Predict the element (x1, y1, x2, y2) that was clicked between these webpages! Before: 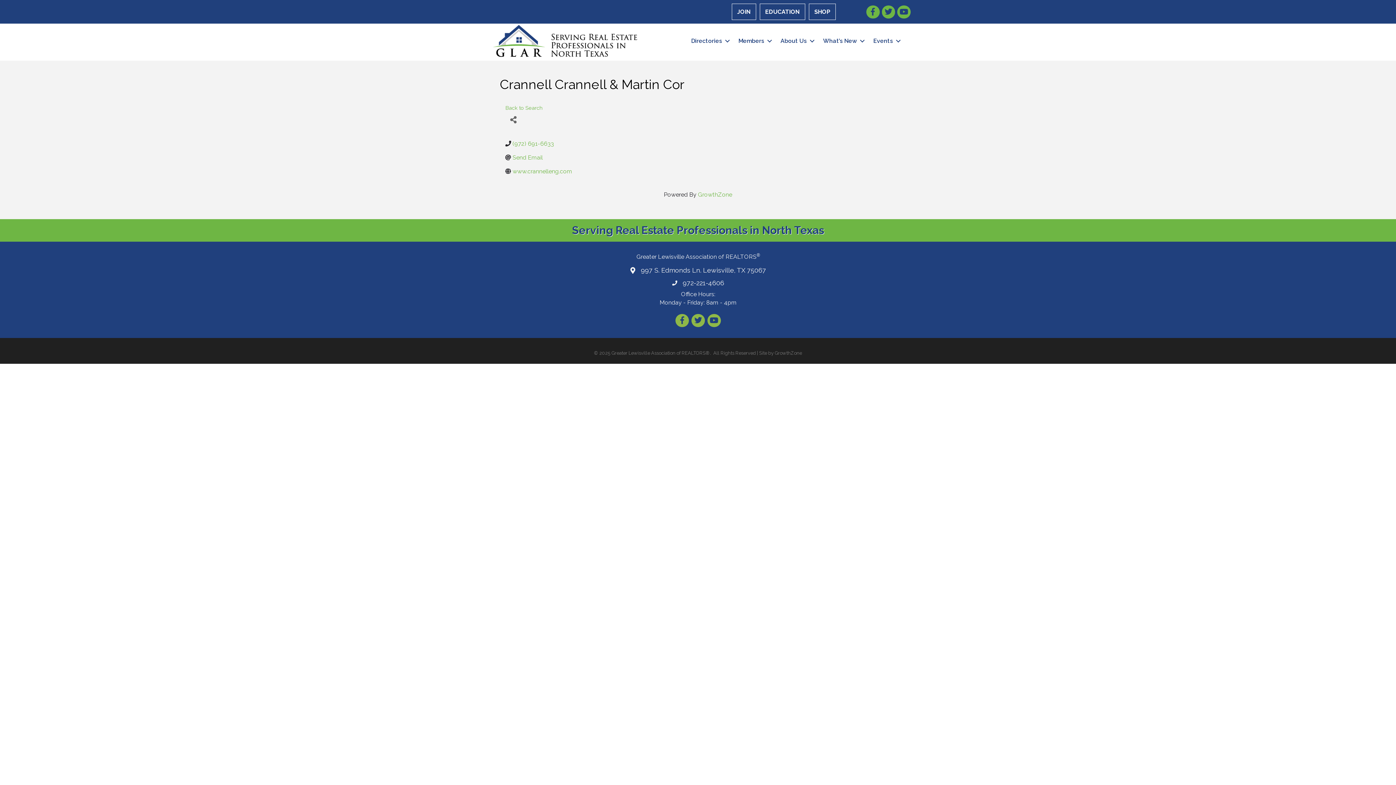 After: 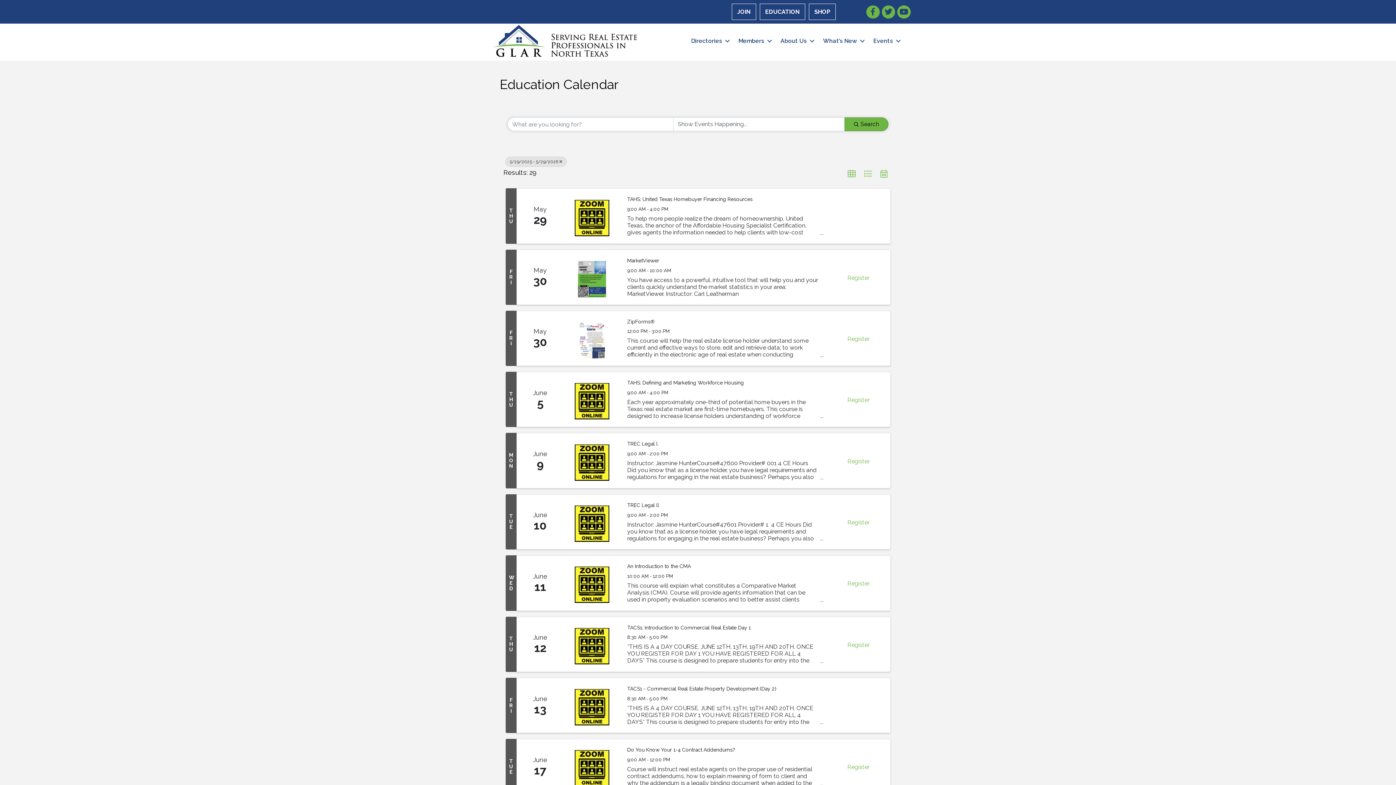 Action: bbox: (759, 3, 805, 20) label: EDUCATION